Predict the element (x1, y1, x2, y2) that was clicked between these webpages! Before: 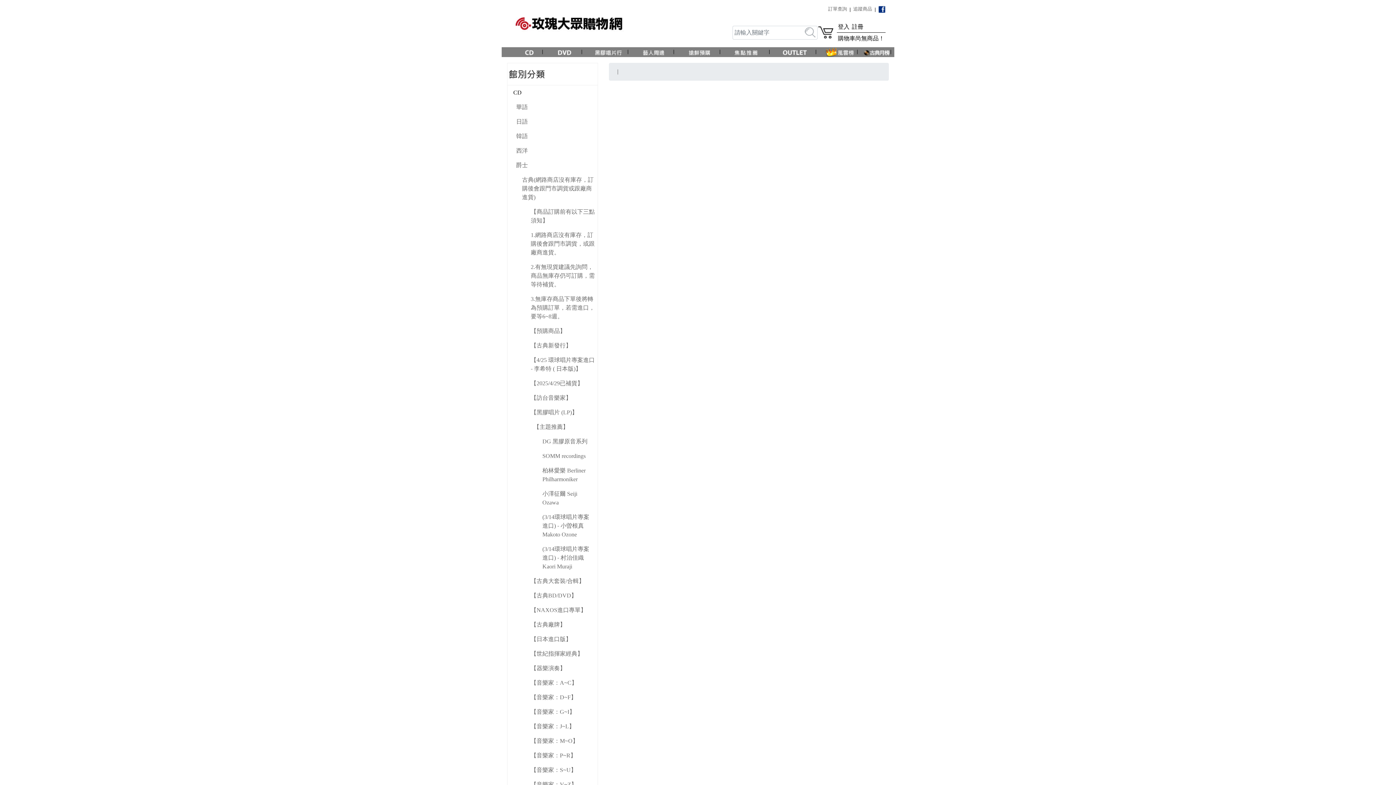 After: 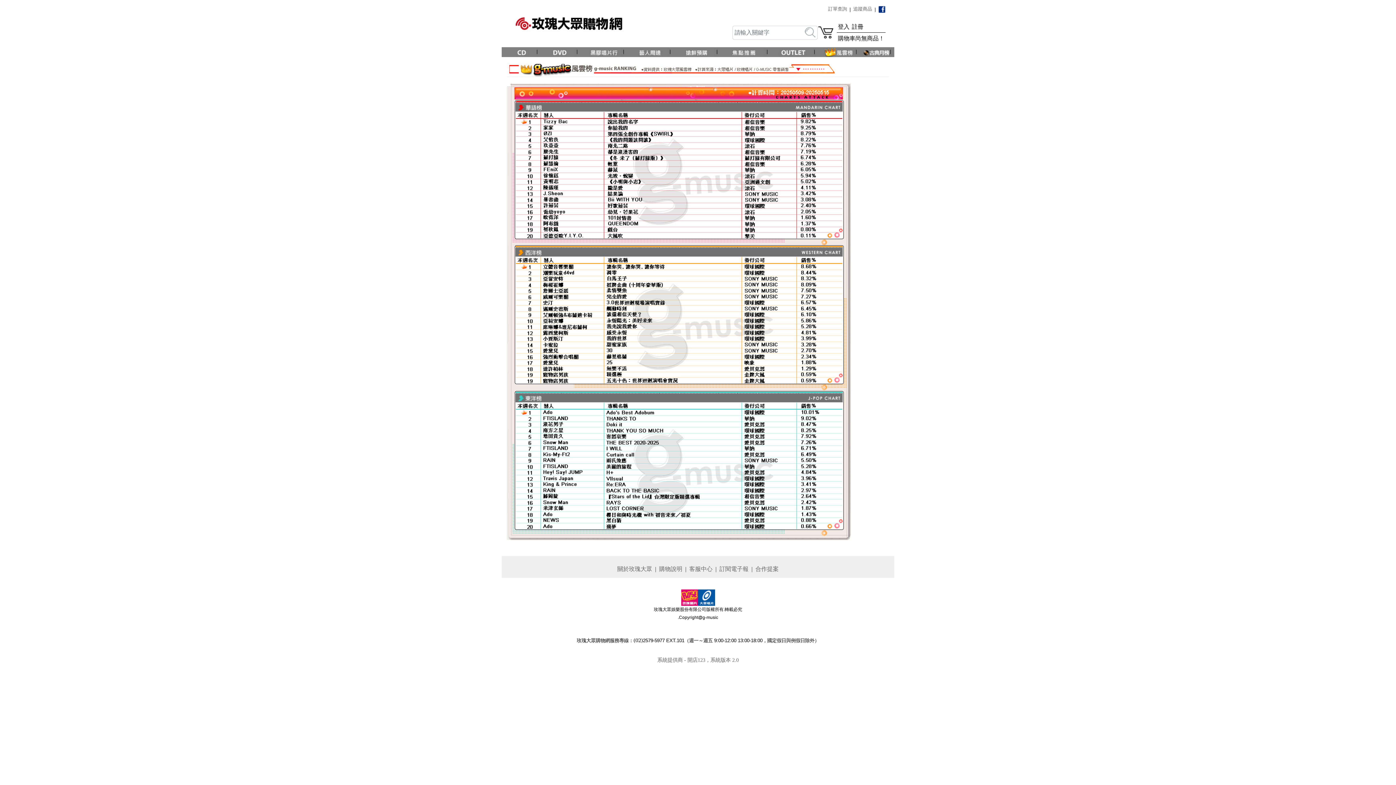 Action: bbox: (822, 47, 857, 57)